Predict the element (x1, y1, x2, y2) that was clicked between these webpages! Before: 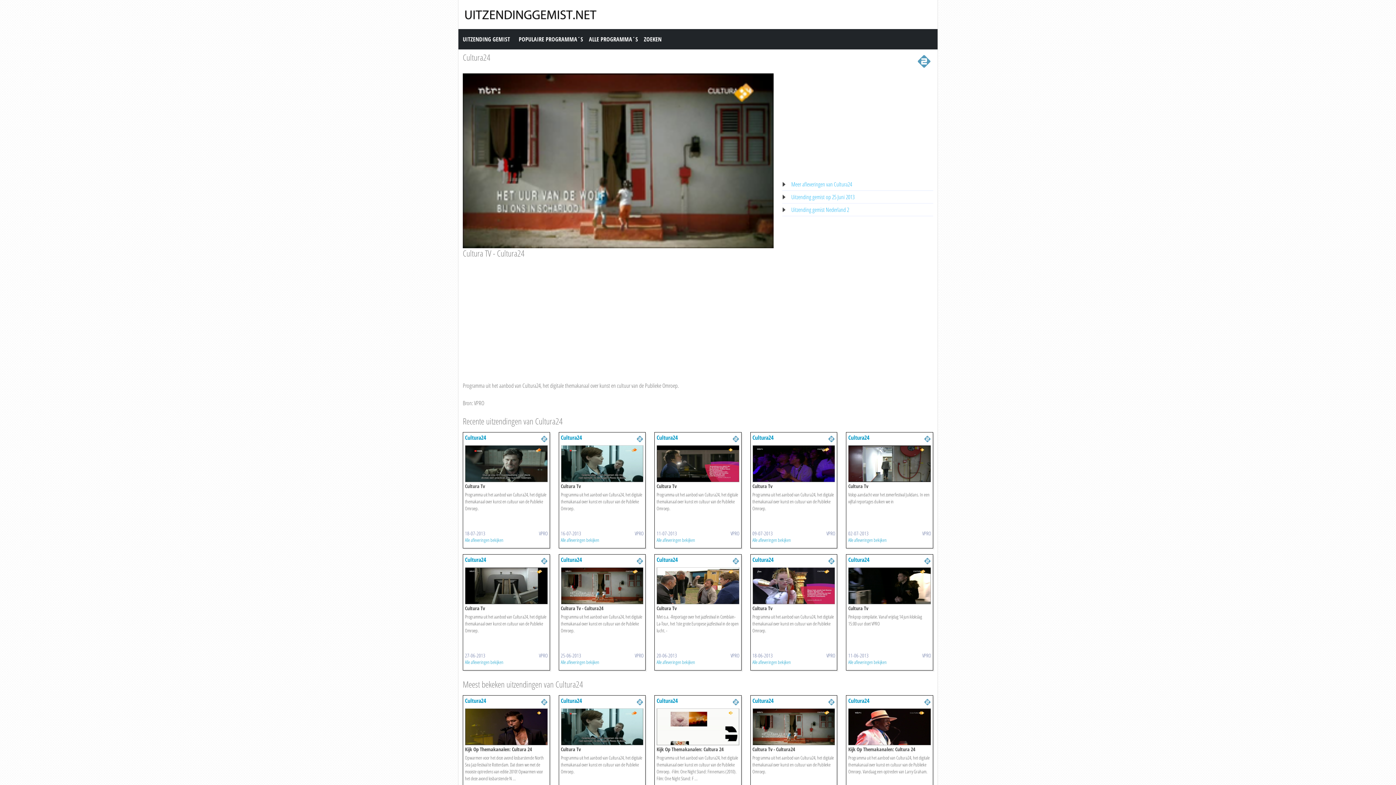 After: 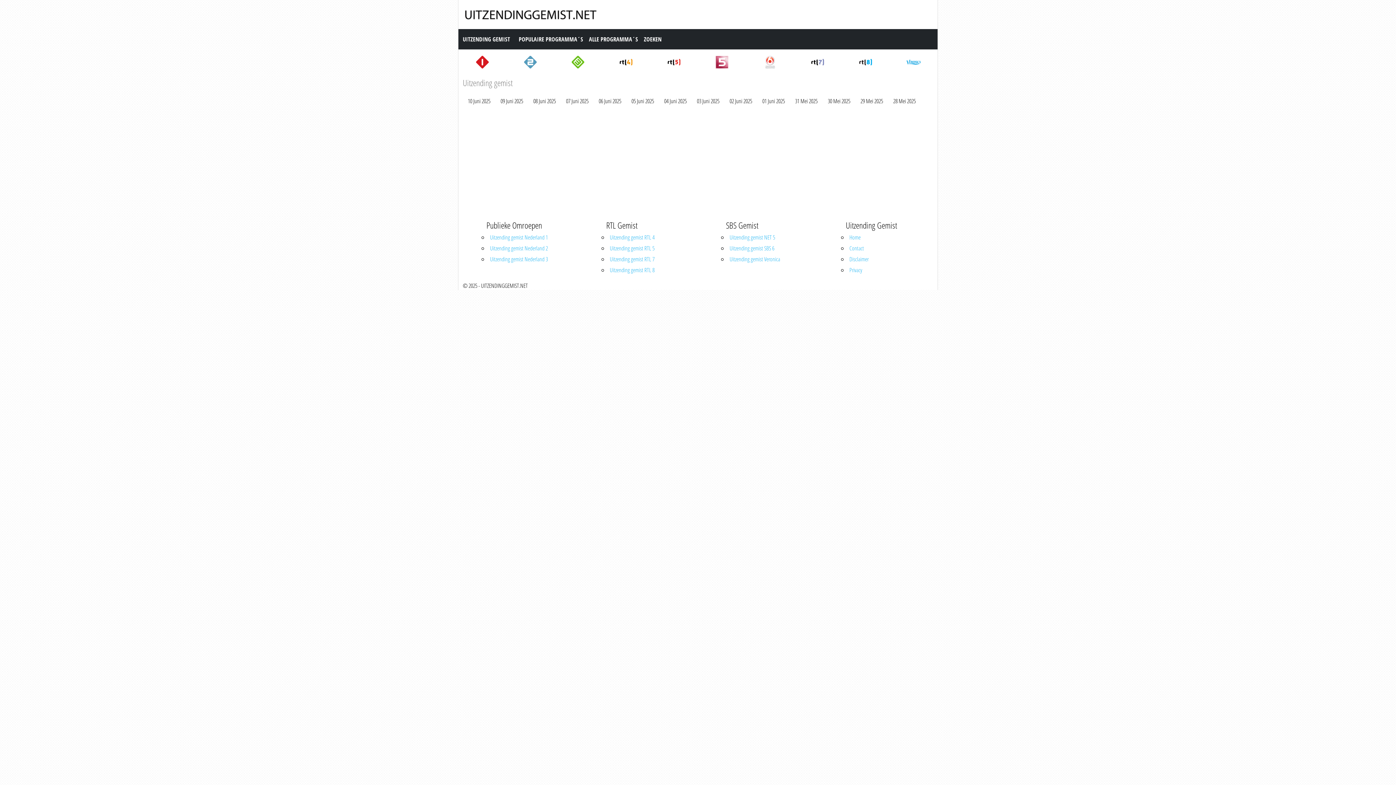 Action: label: UITZENDING GEMIST bbox: (462, 33, 510, 45)